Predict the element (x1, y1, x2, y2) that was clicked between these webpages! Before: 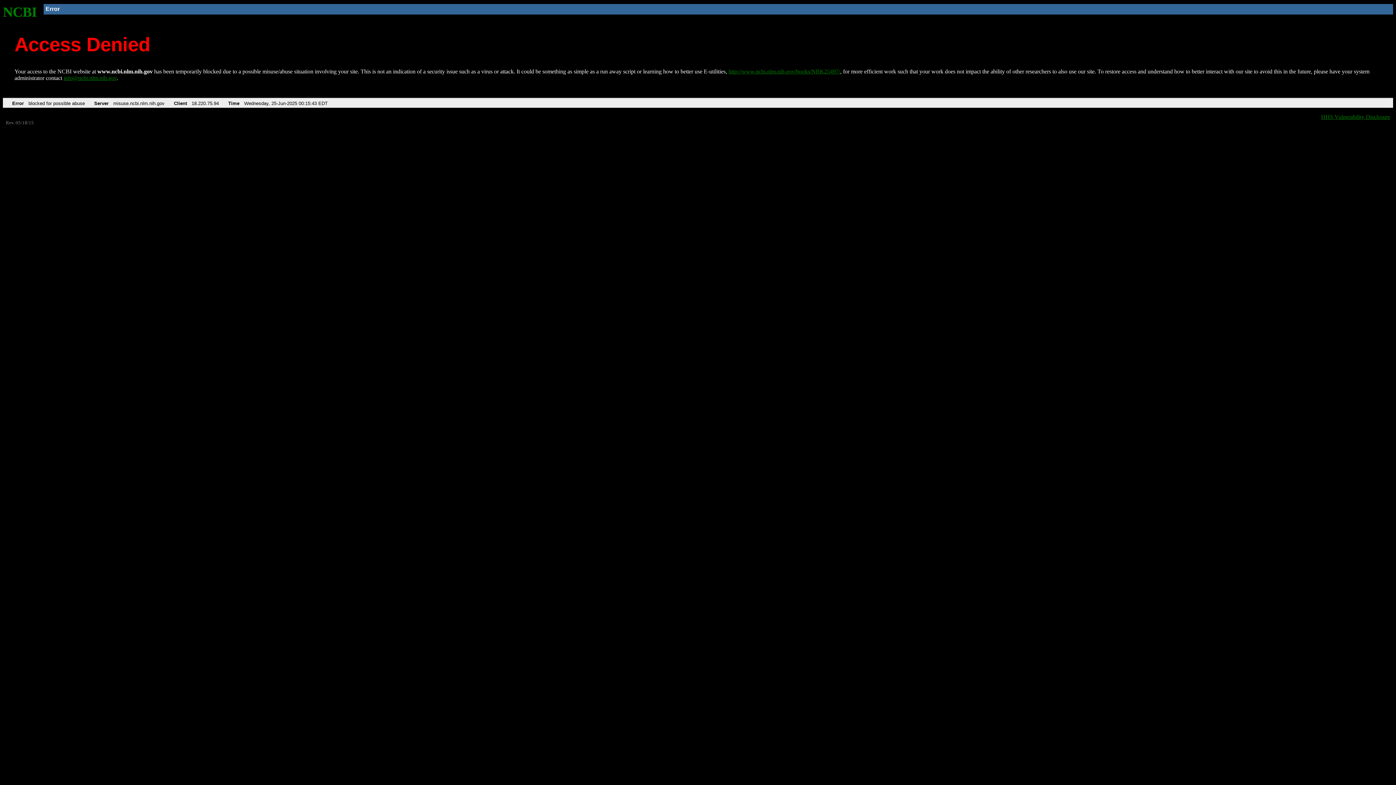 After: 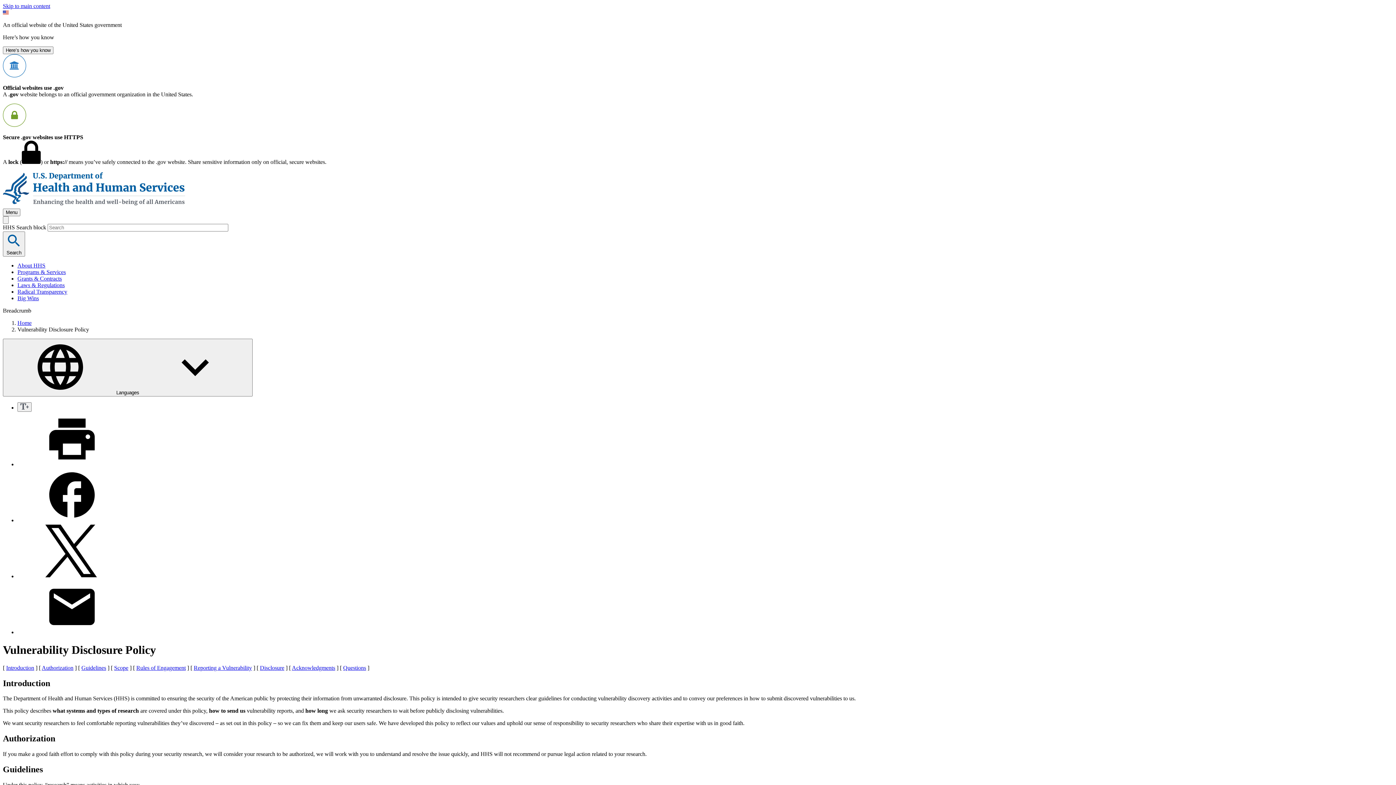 Action: bbox: (1321, 113, 1390, 119) label: HHS Vulnerability Disclosure